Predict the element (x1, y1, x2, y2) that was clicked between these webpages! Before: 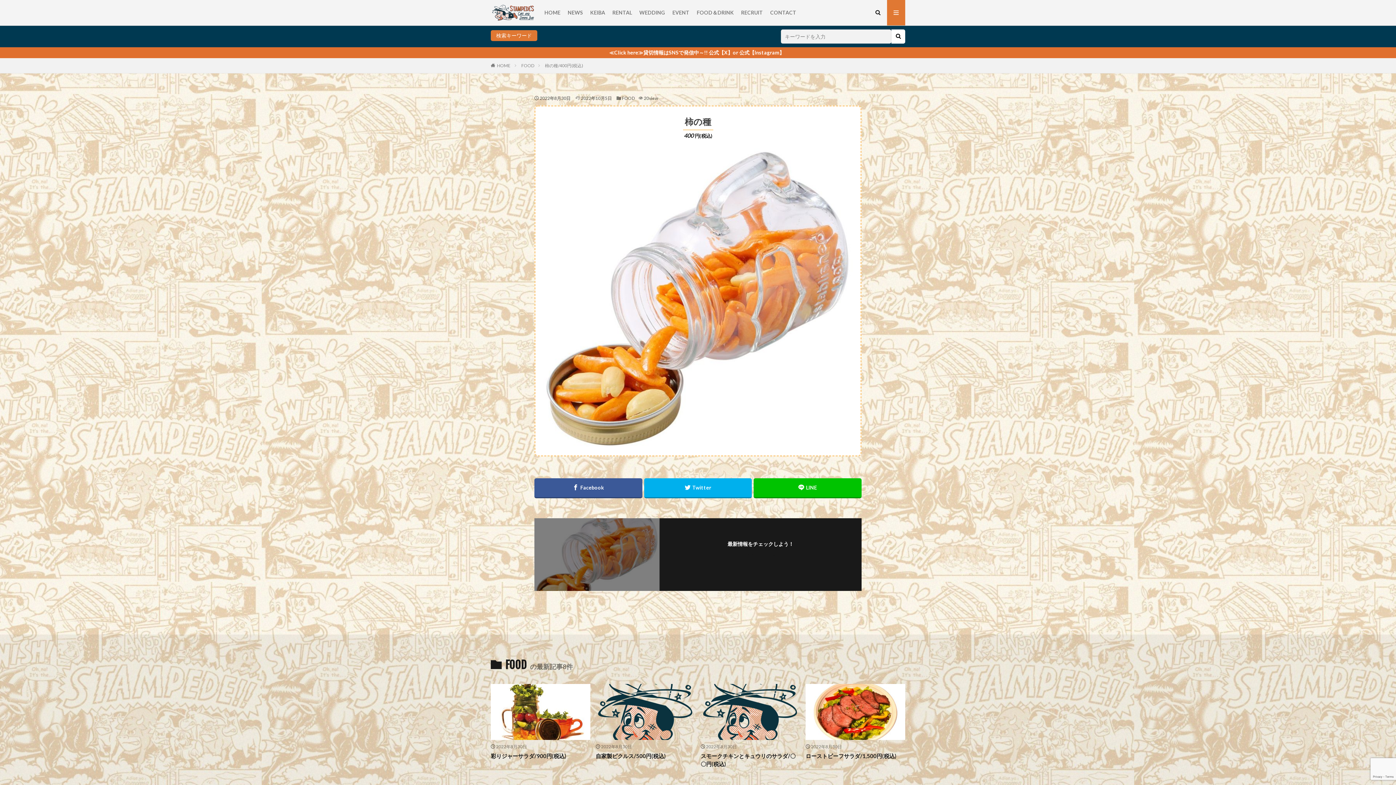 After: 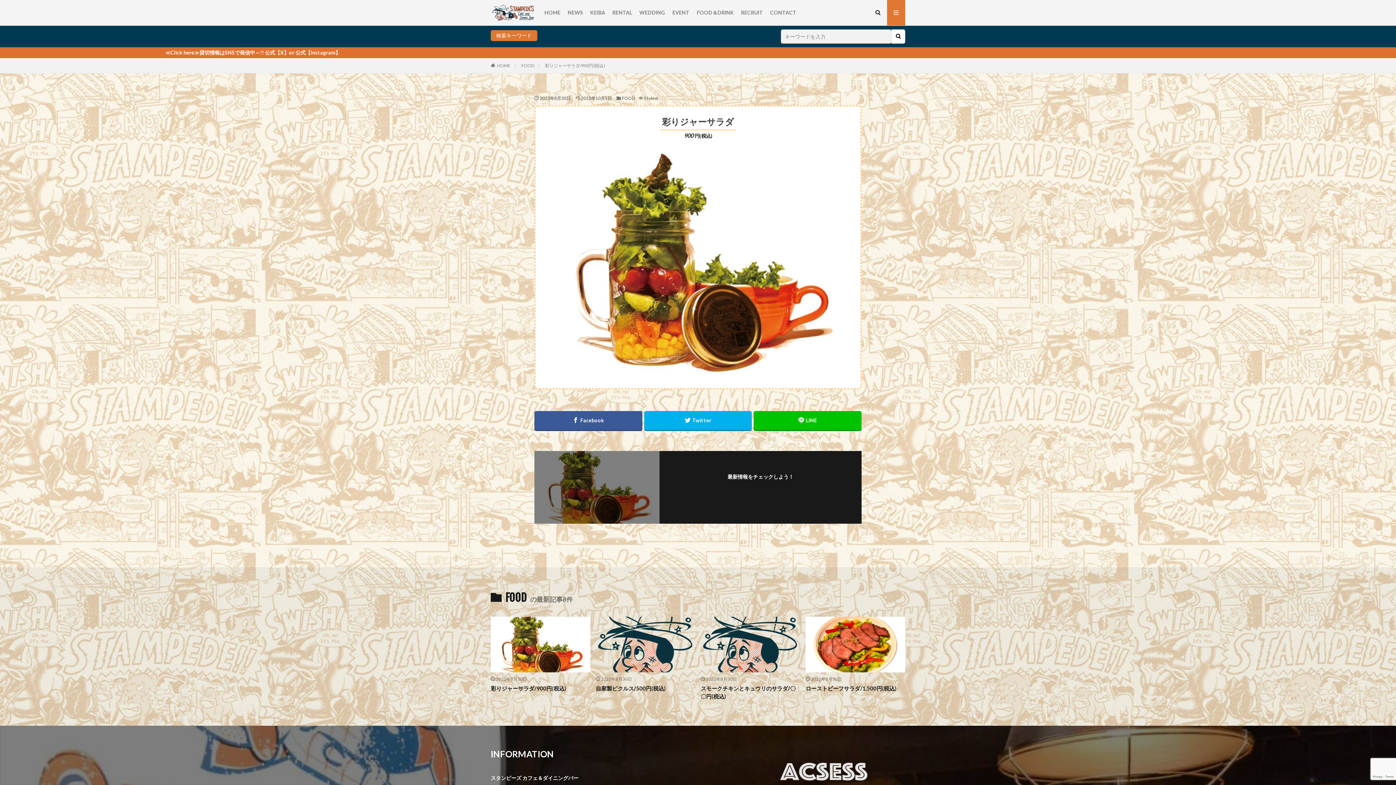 Action: bbox: (490, 684, 590, 740)